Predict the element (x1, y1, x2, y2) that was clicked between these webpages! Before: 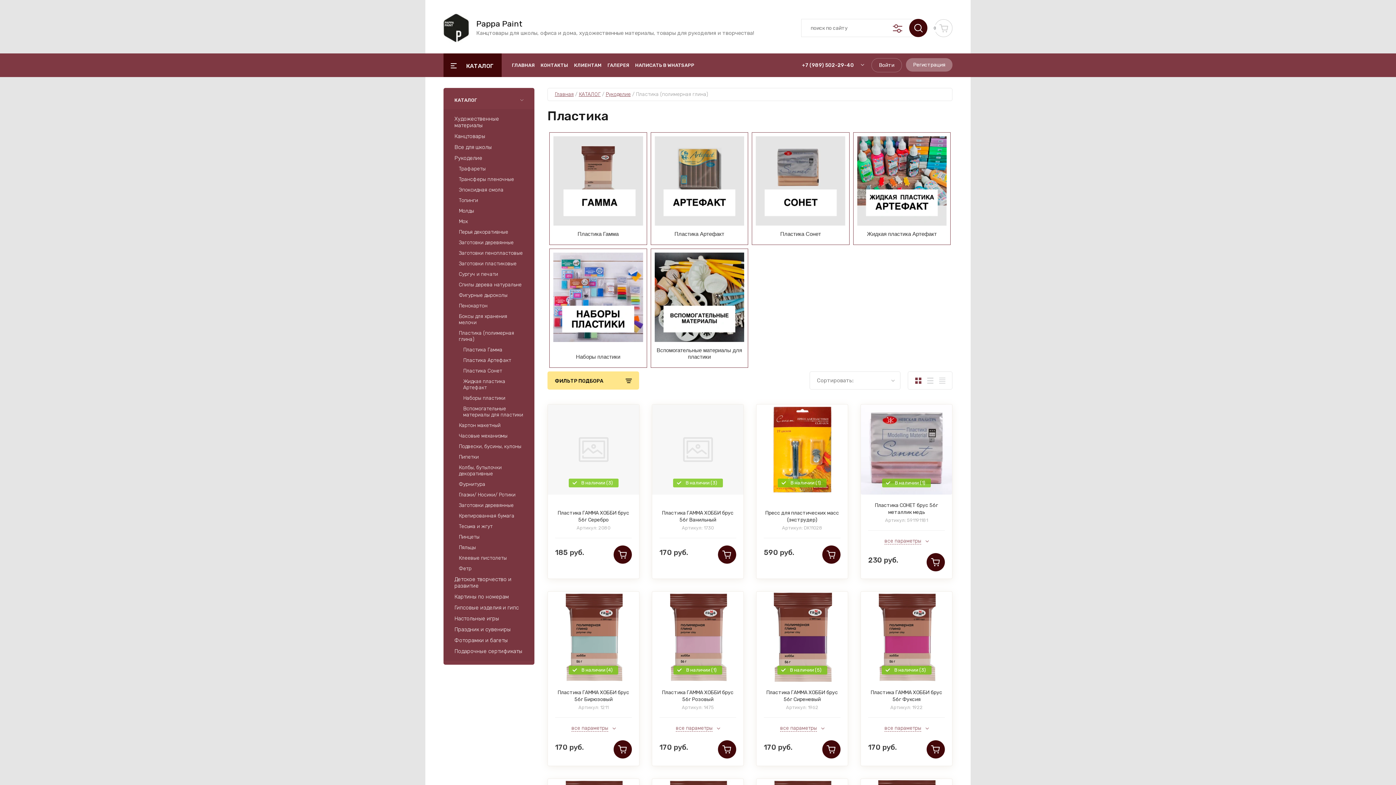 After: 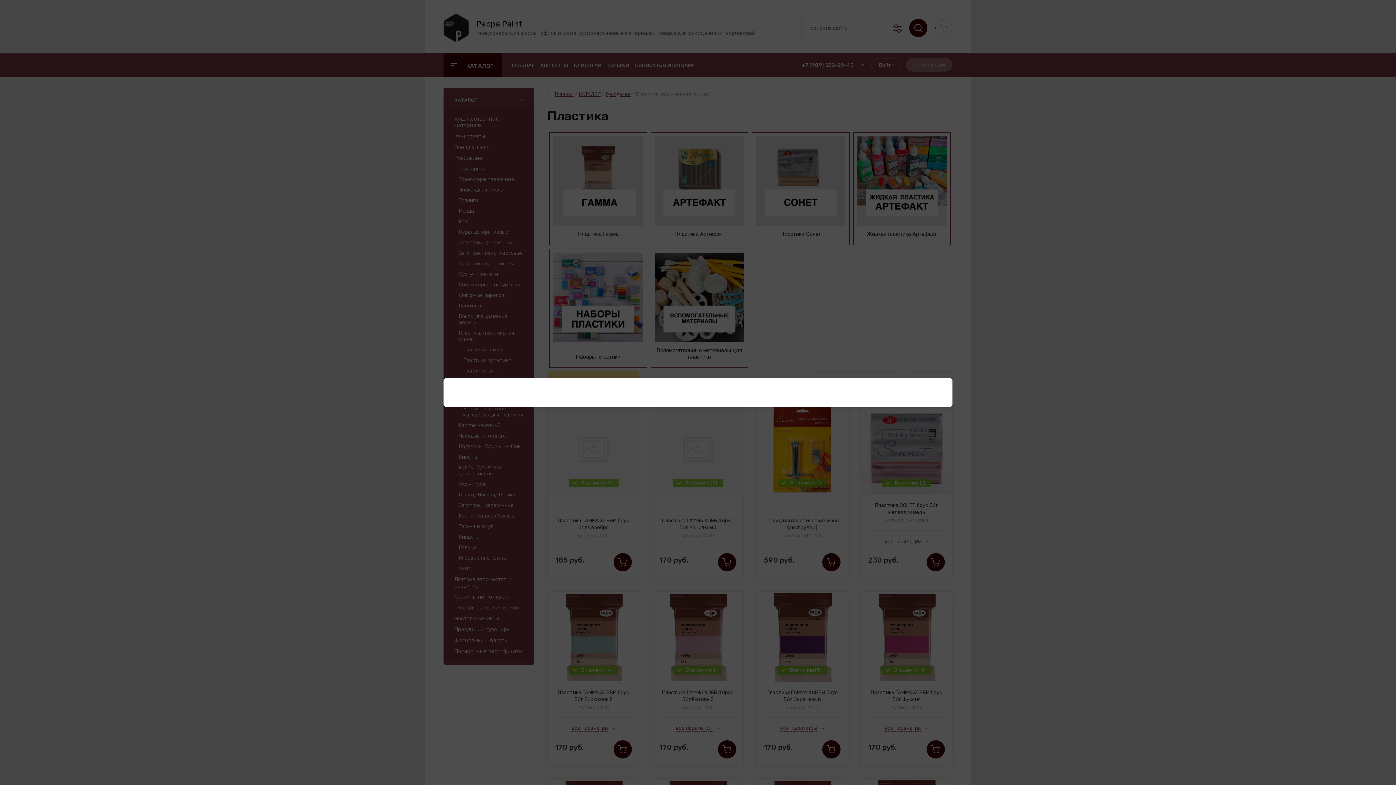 Action: bbox: (861, 592, 952, 682)